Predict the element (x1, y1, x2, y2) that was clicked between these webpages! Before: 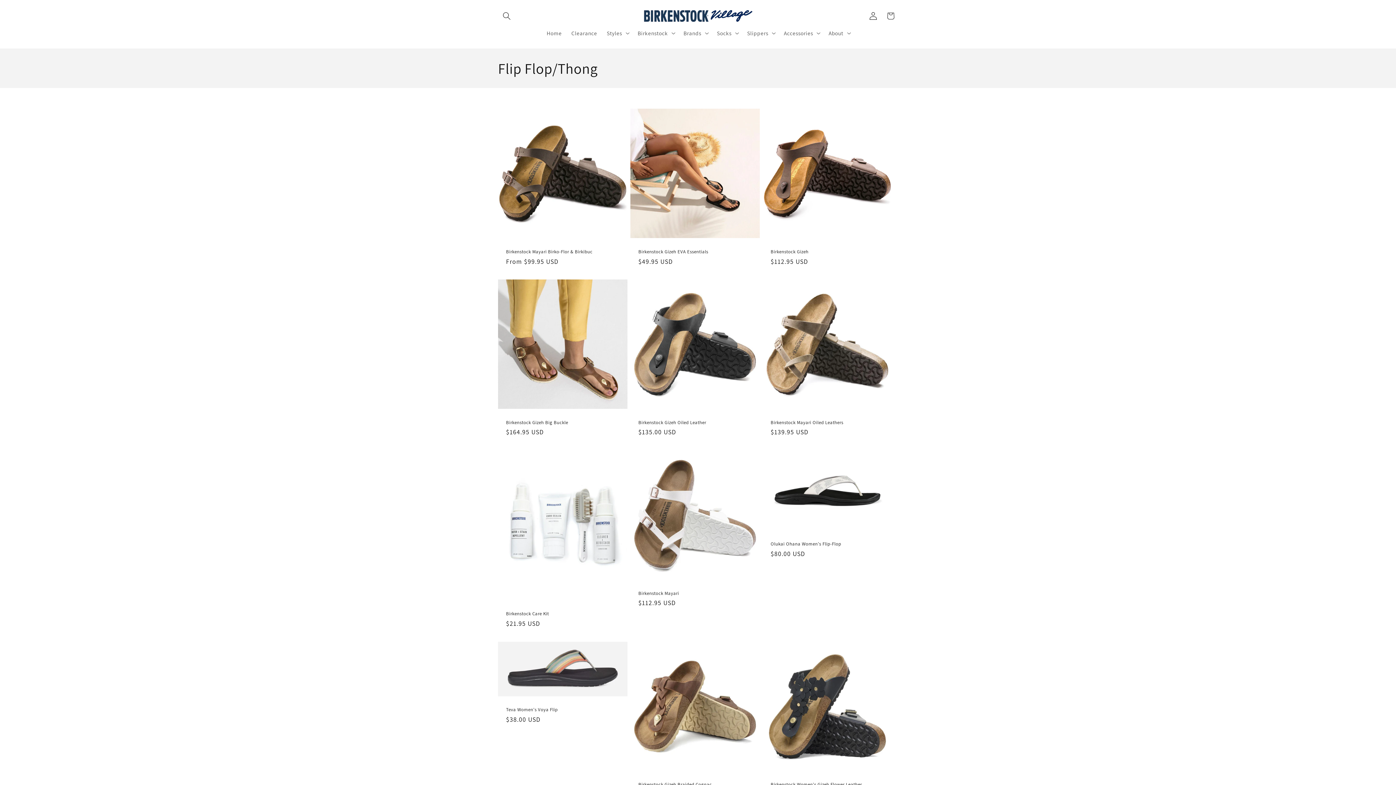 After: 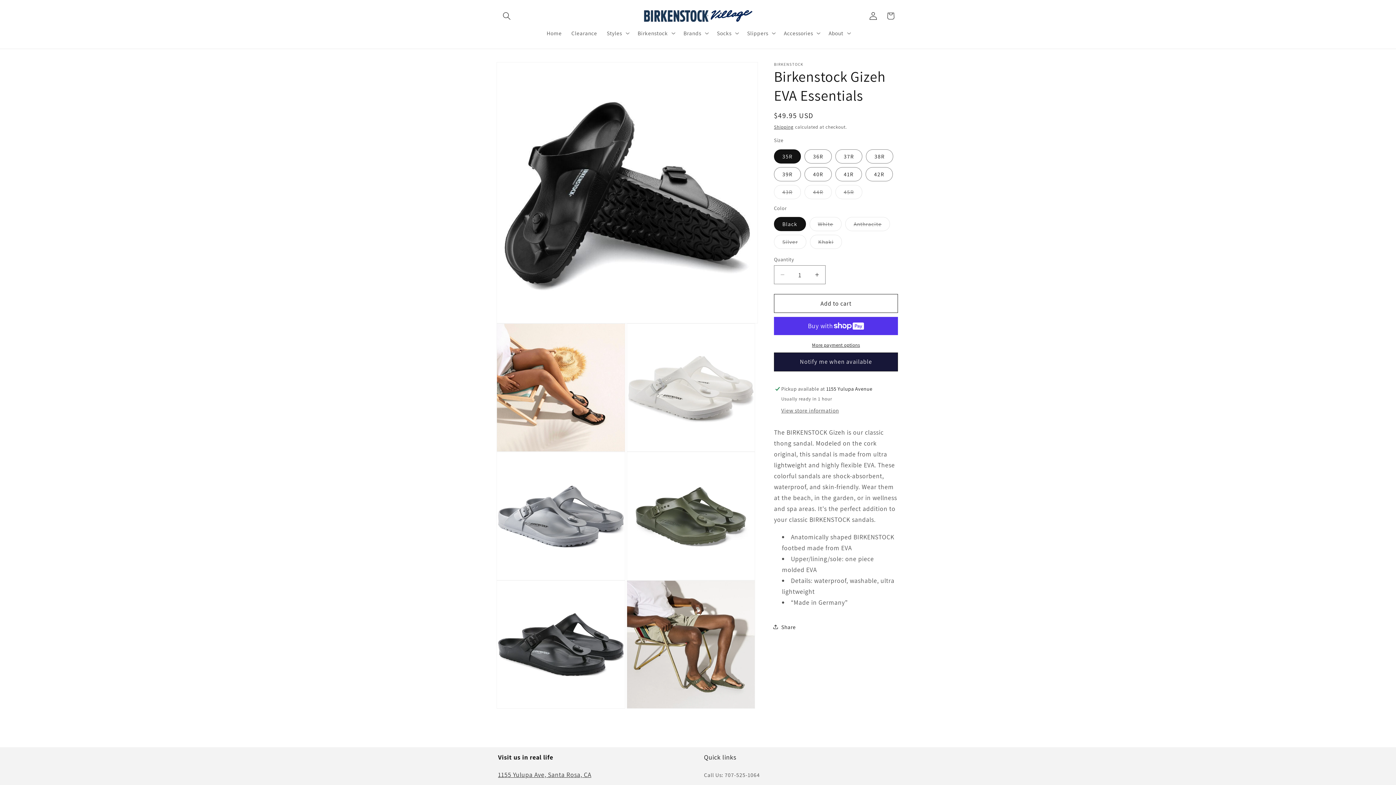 Action: bbox: (638, 249, 751, 254) label: Birkenstock Gizeh EVA Essentials